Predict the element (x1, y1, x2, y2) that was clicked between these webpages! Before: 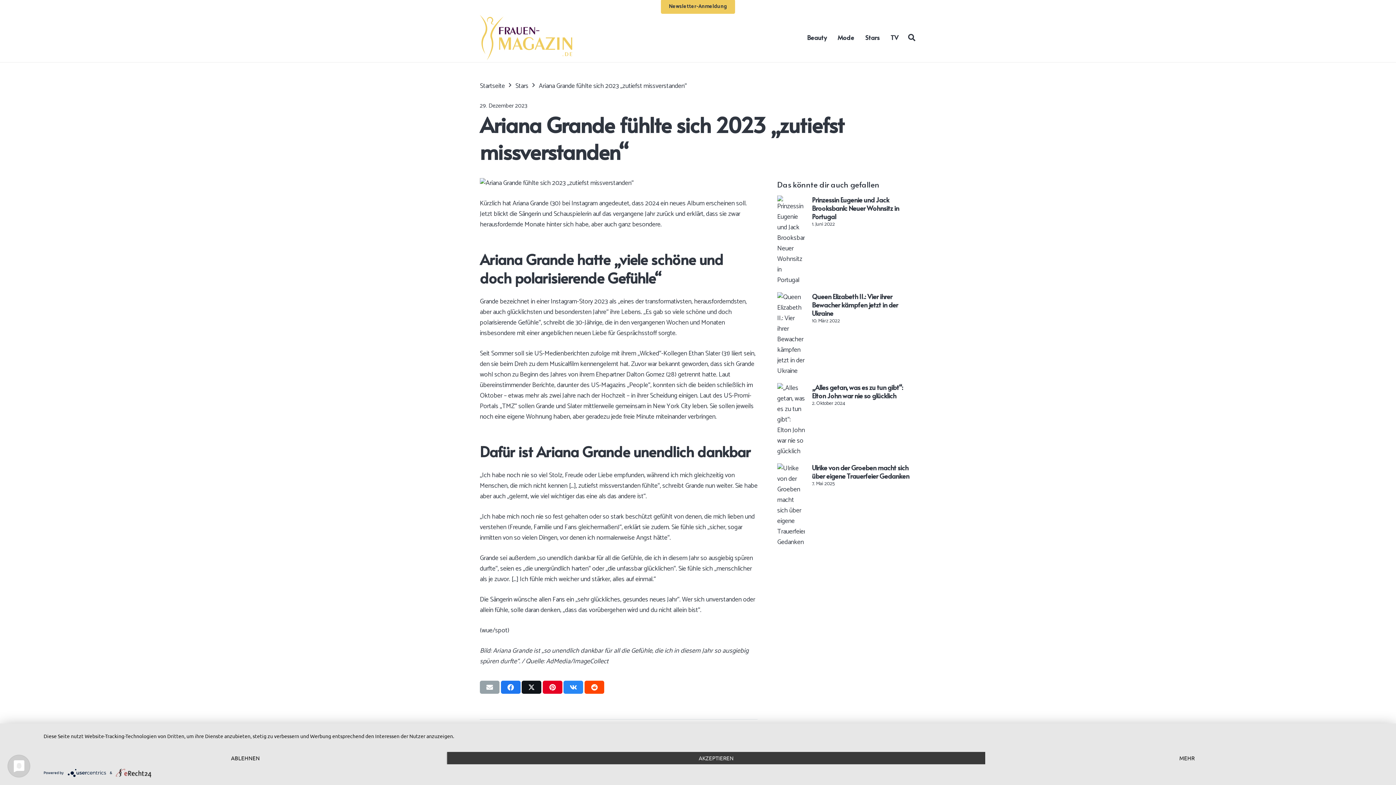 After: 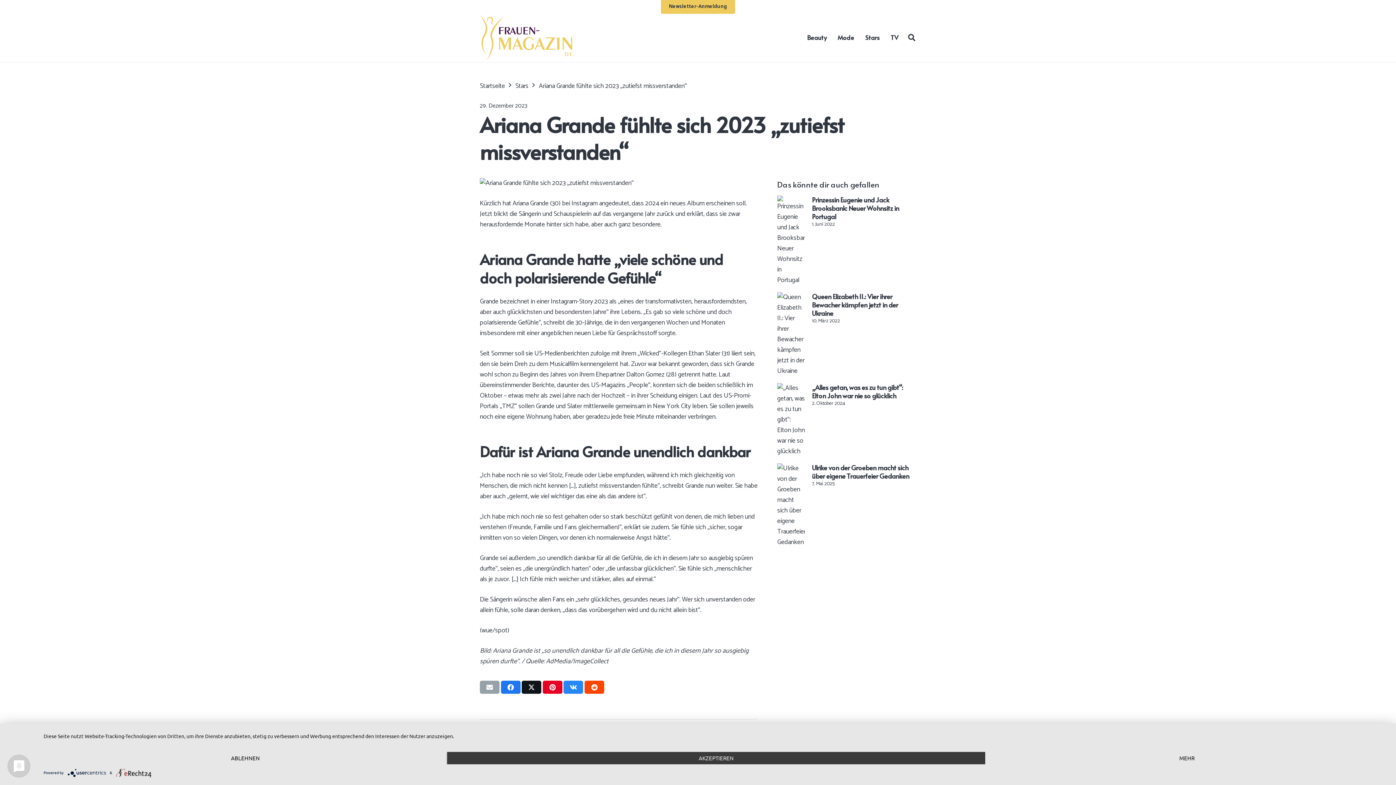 Action: label: Email this bbox: (480, 681, 499, 694)